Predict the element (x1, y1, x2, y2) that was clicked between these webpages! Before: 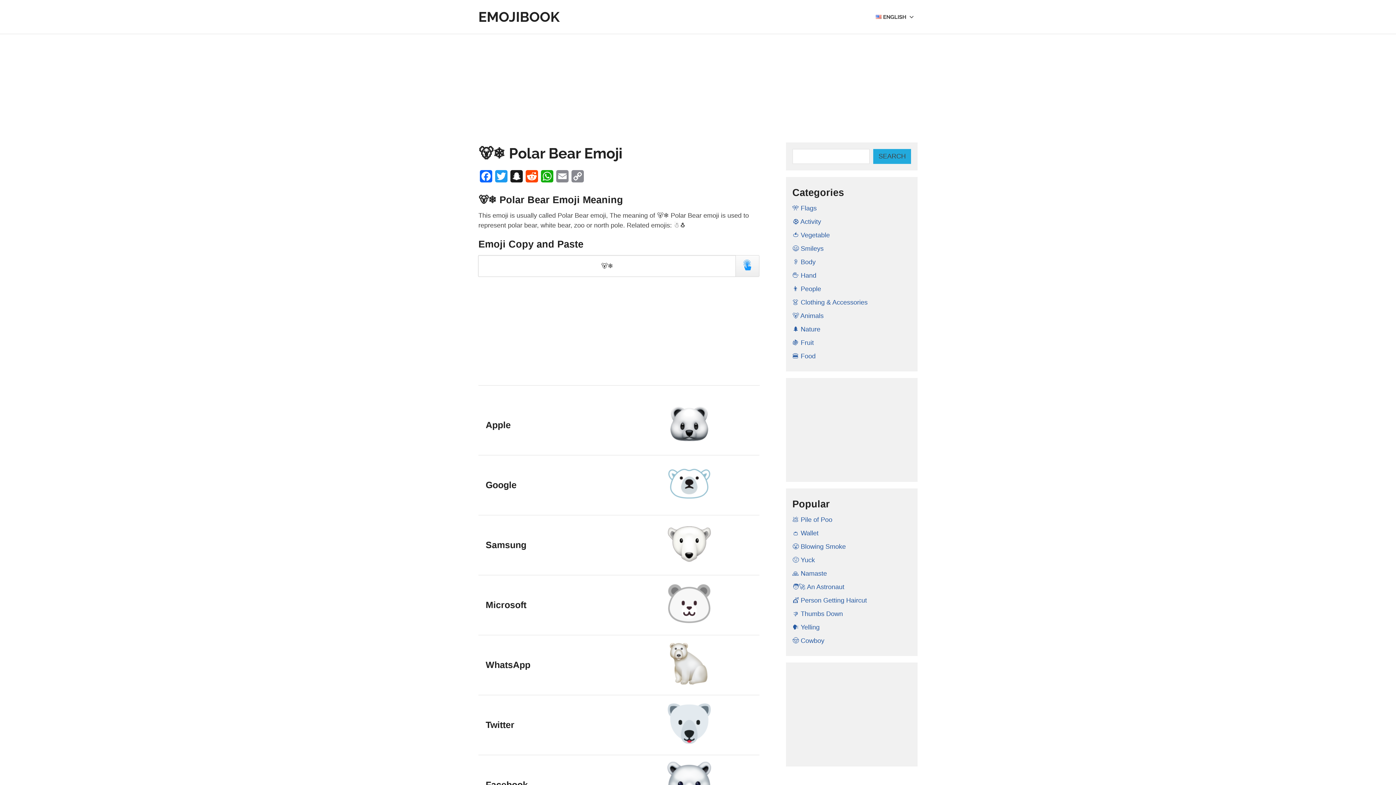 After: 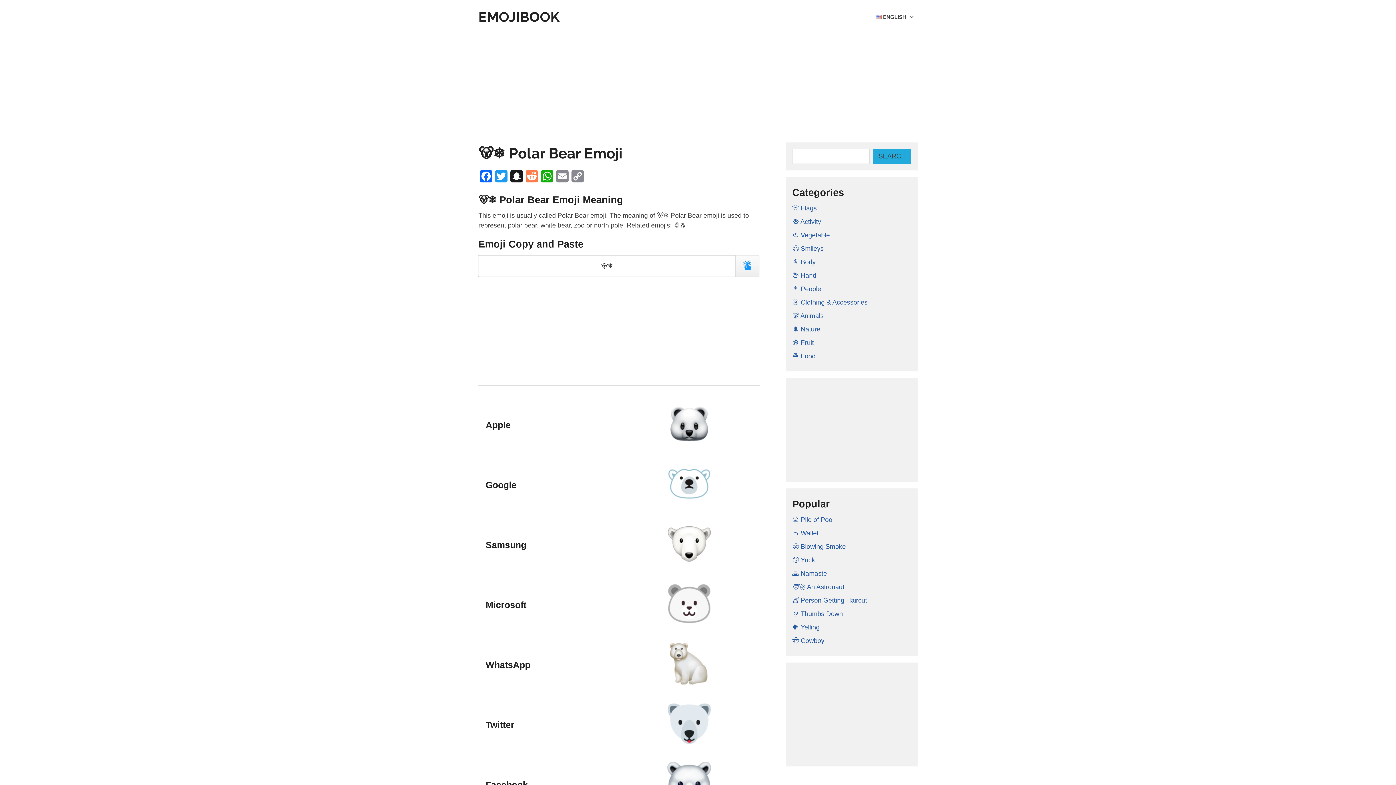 Action: bbox: (524, 170, 539, 186) label: Reddit